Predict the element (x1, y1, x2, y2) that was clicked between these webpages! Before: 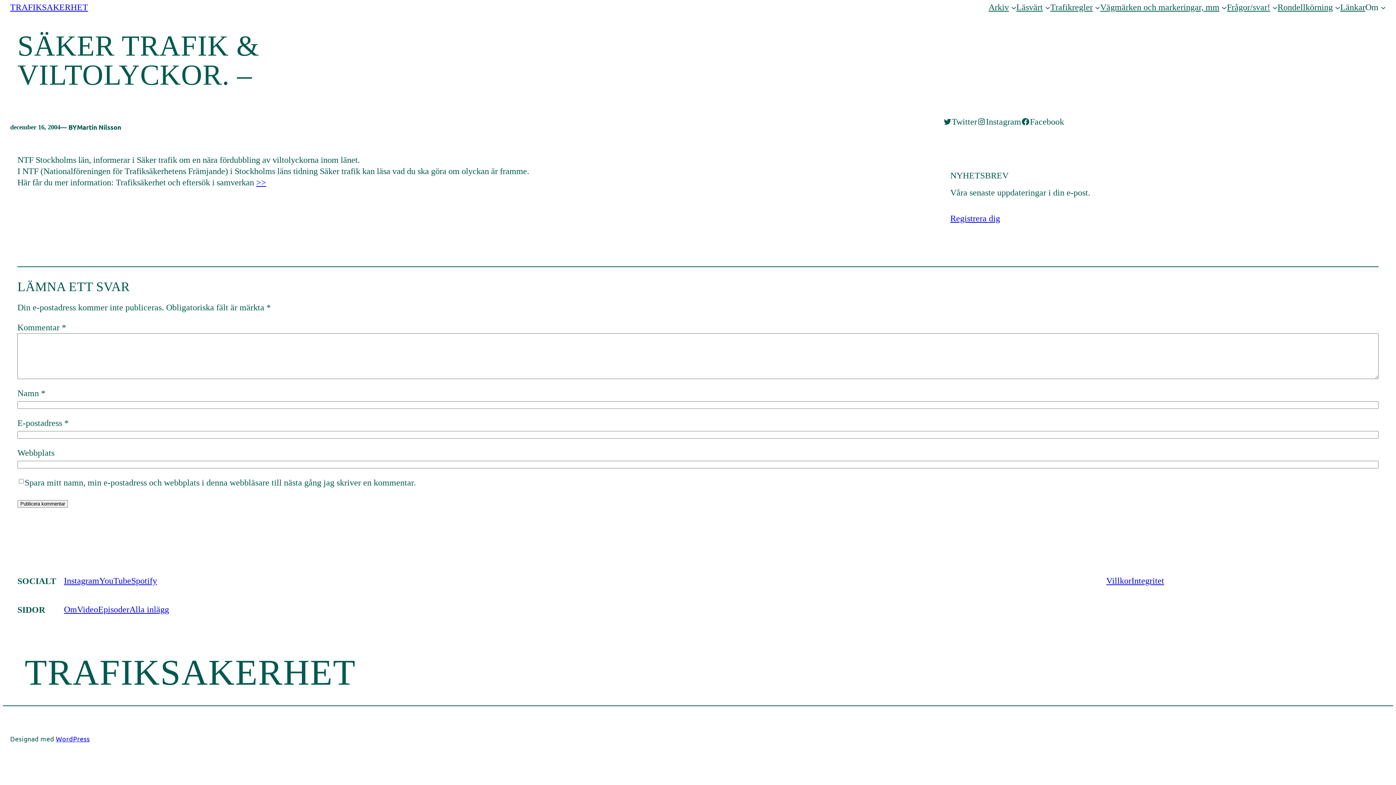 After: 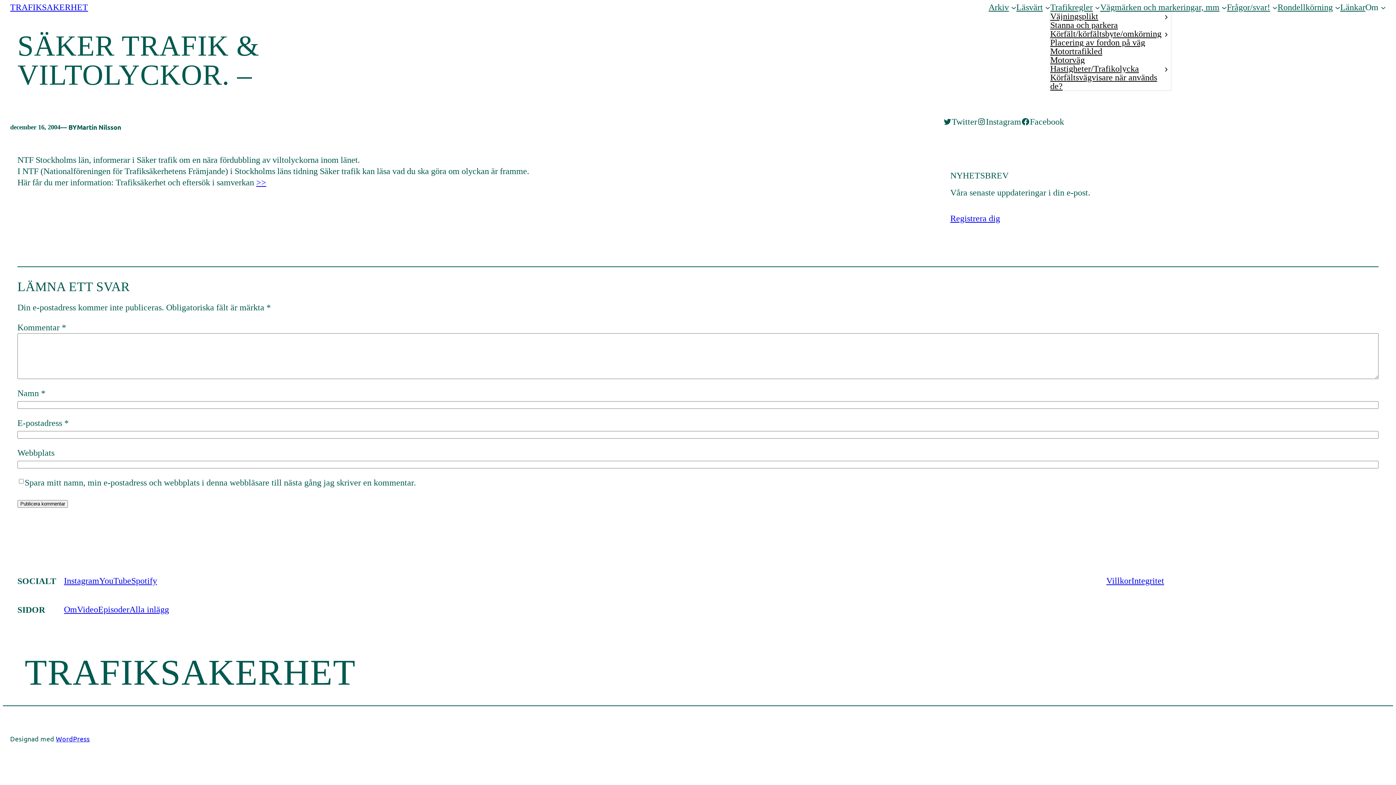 Action: label: Trafikregler bbox: (1050, 2, 1093, 11)